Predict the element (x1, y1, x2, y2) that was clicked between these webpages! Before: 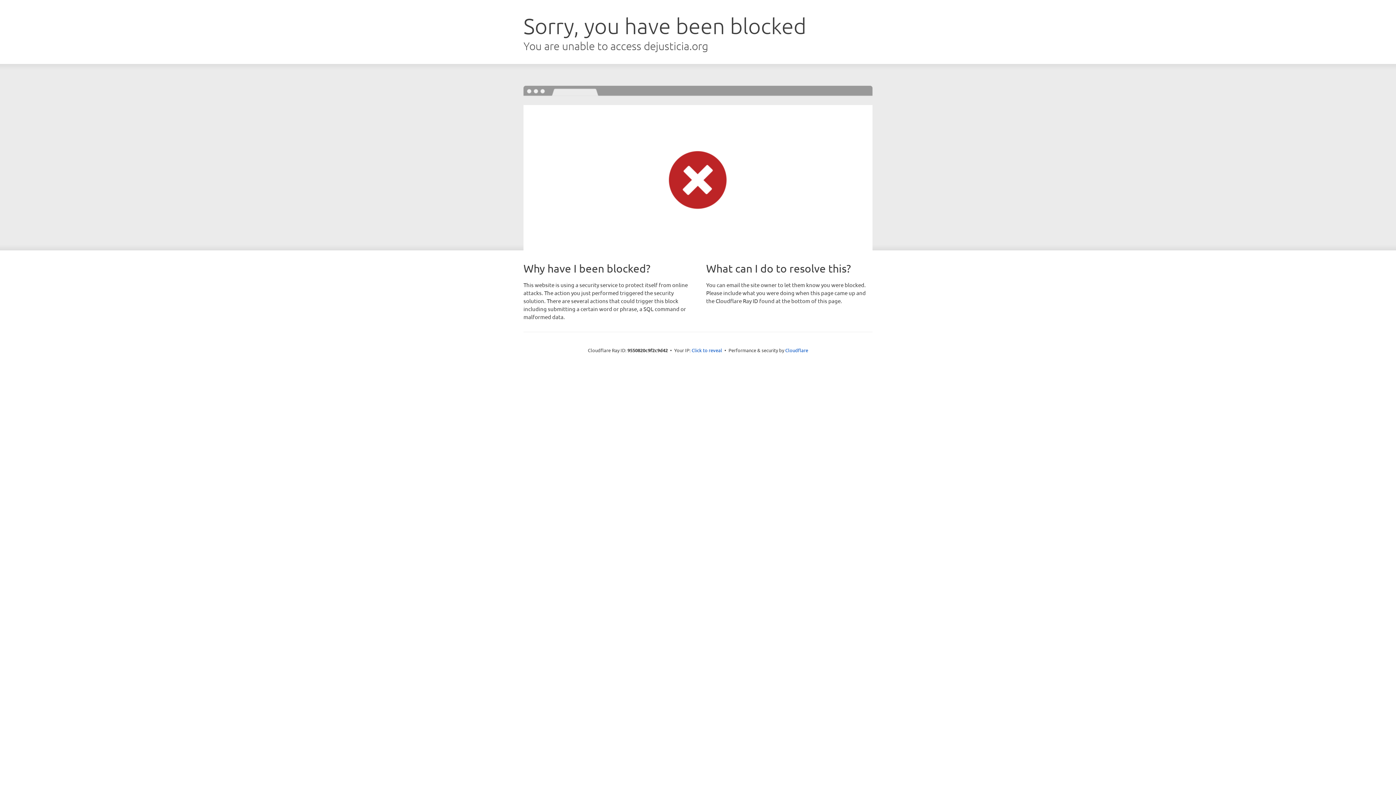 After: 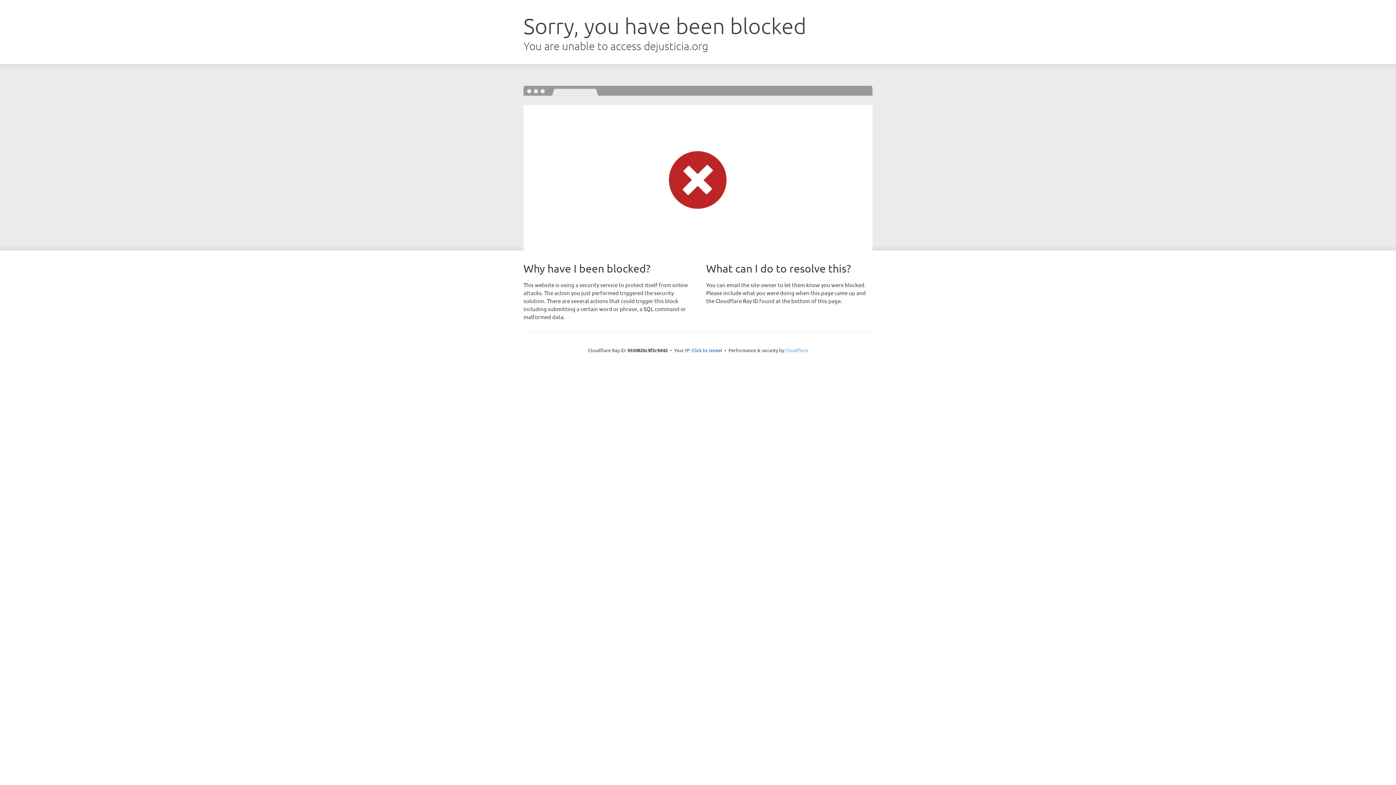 Action: bbox: (785, 347, 808, 353) label: Cloudflare